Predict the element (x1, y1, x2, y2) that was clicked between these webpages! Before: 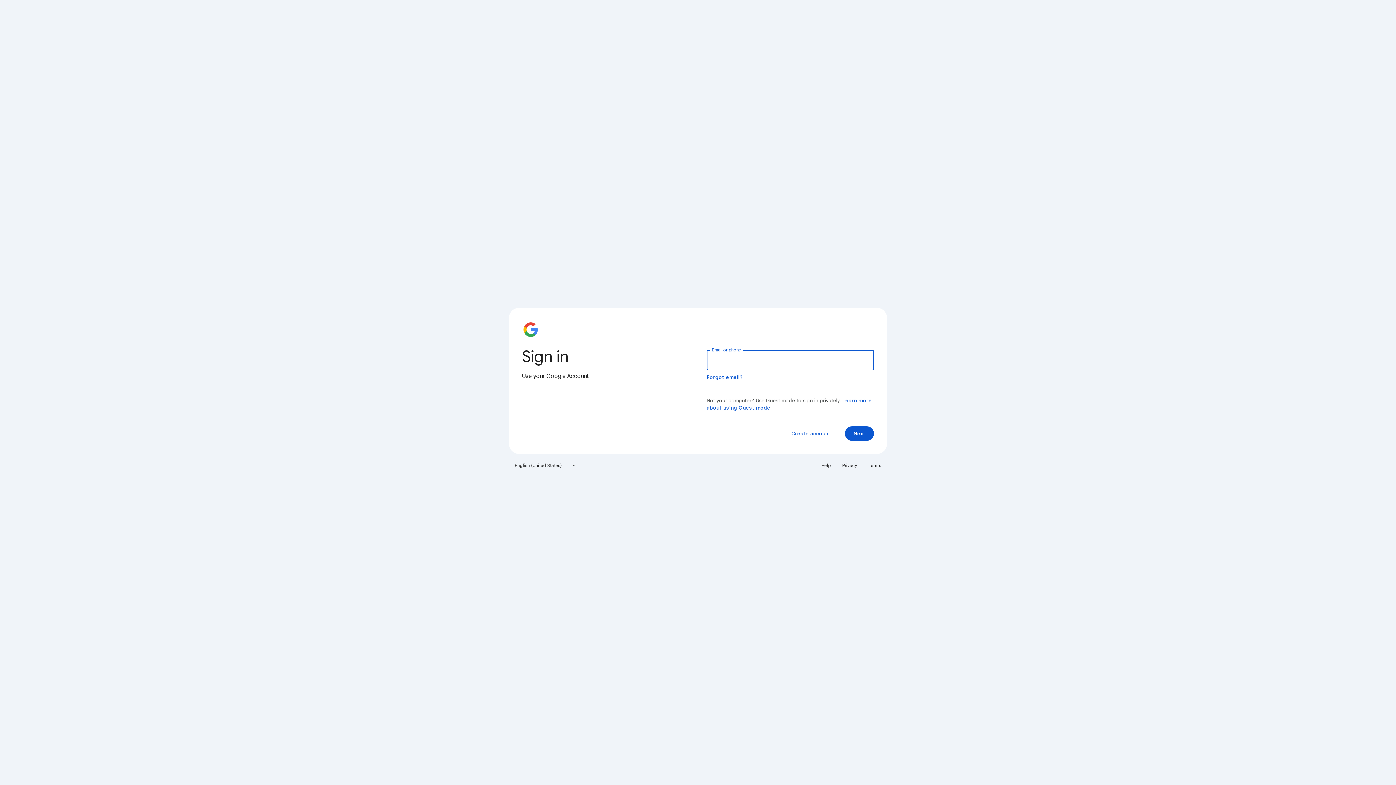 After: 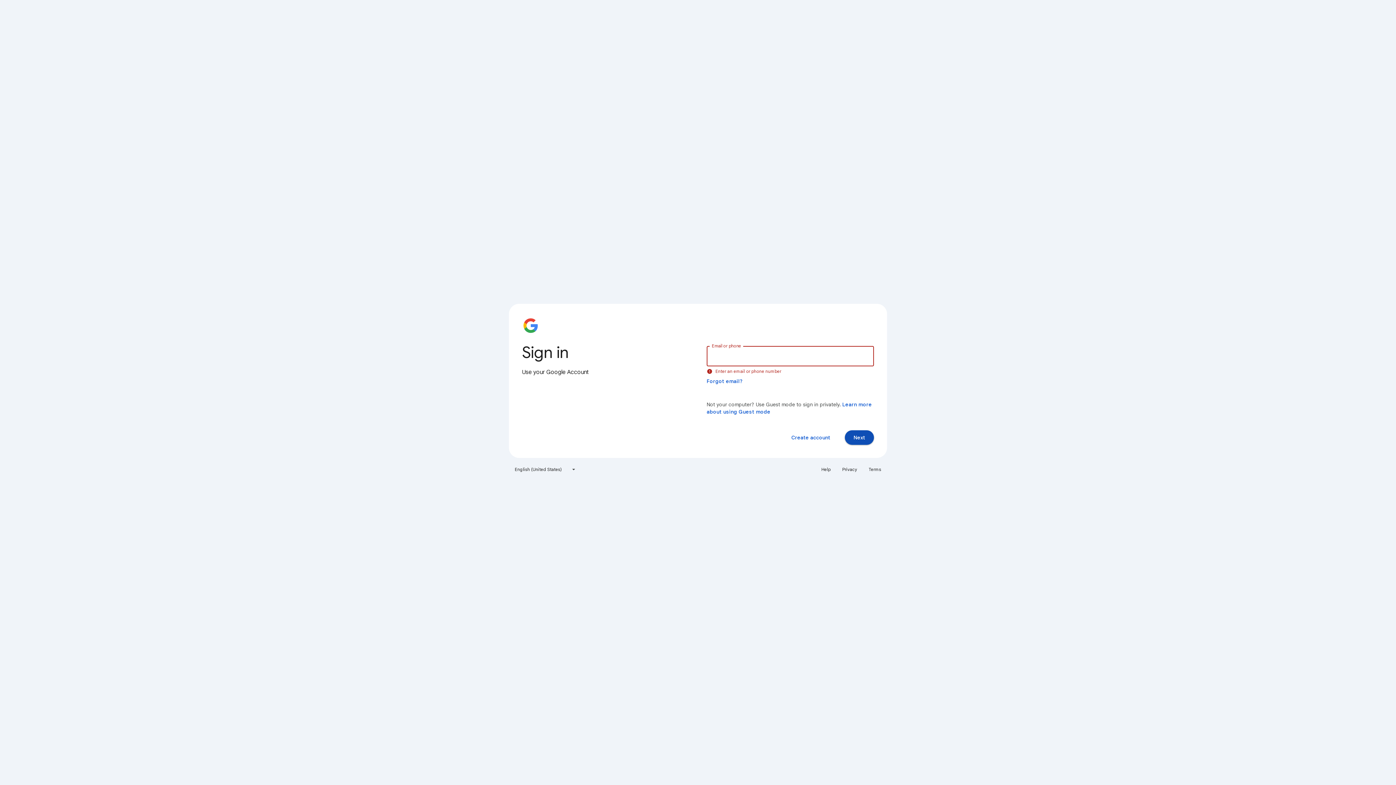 Action: label: Next bbox: (845, 426, 874, 441)